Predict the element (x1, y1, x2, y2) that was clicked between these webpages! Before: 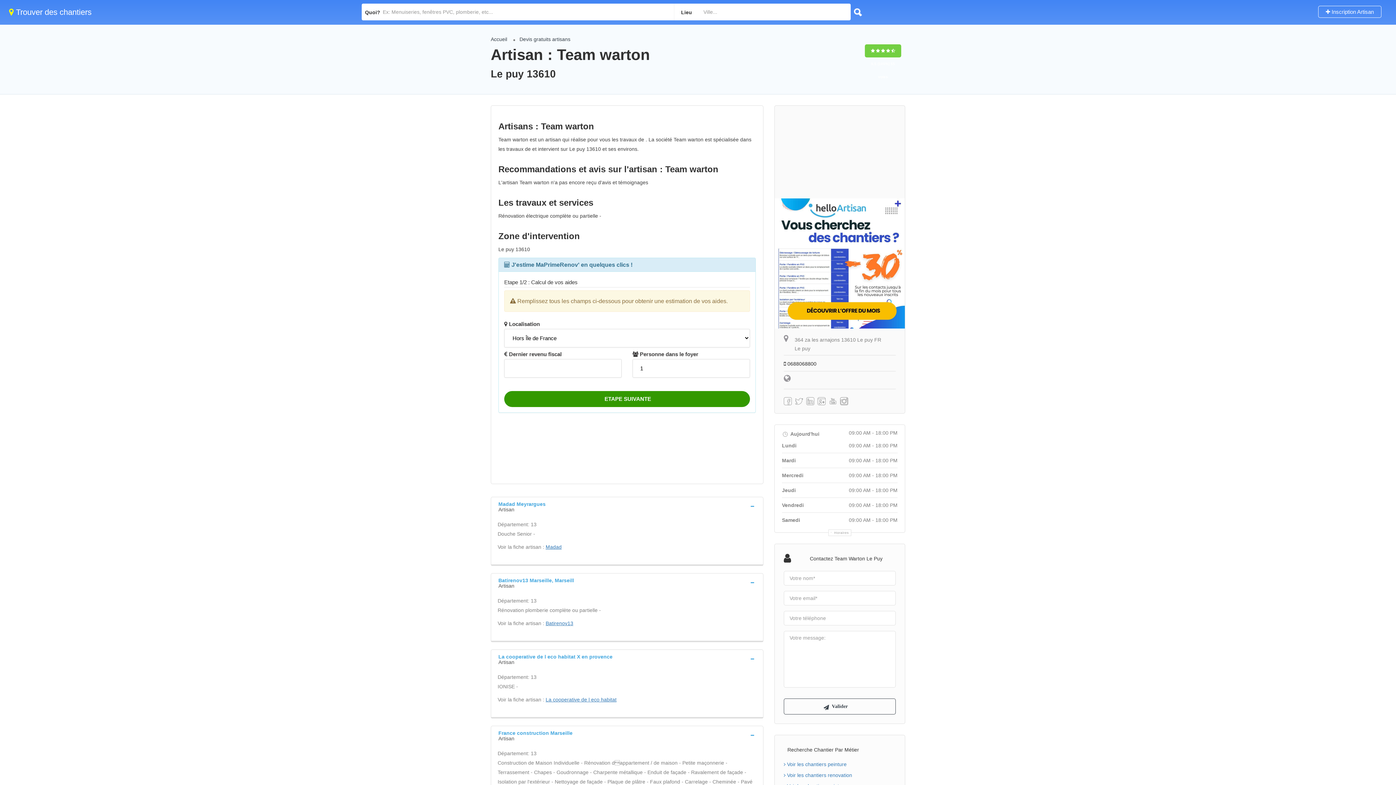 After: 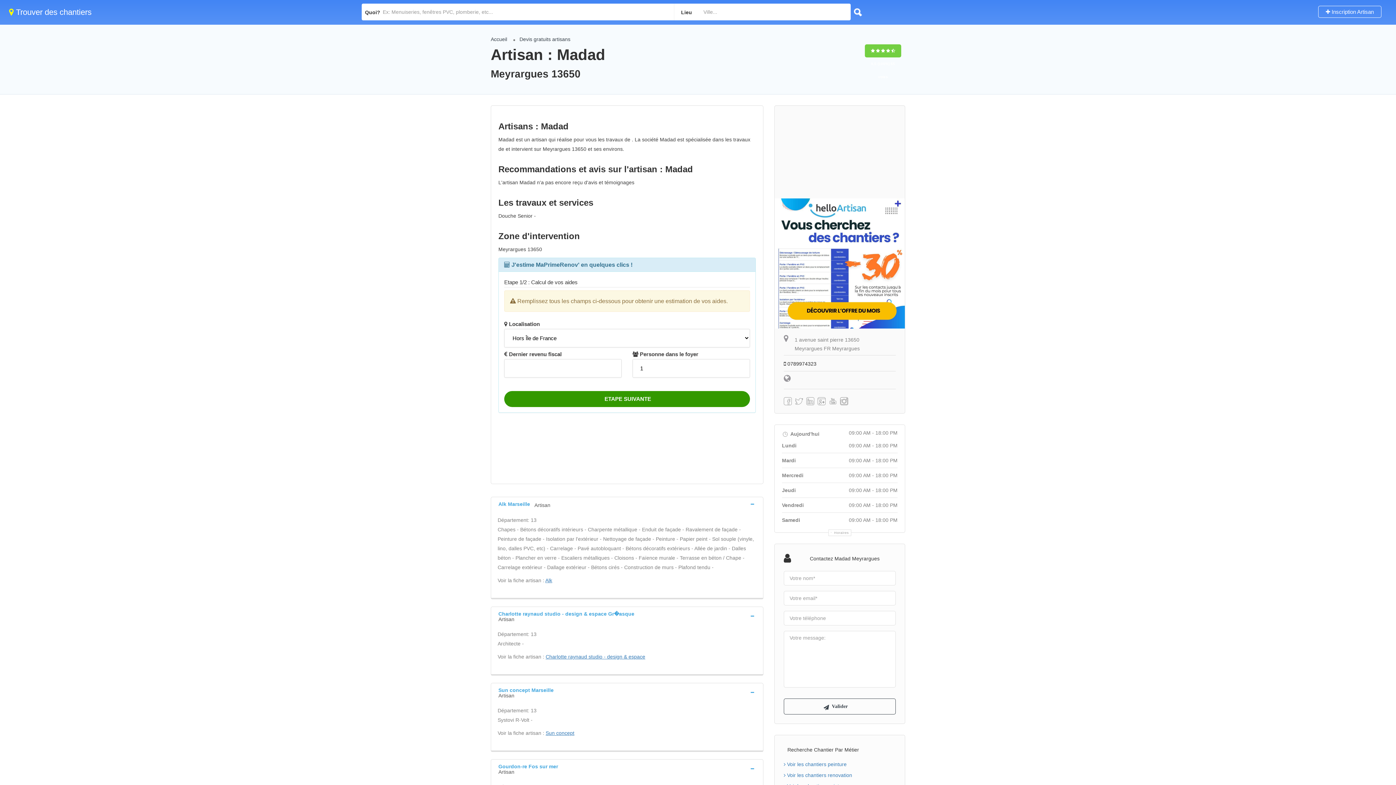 Action: label: Madad bbox: (545, 544, 561, 550)